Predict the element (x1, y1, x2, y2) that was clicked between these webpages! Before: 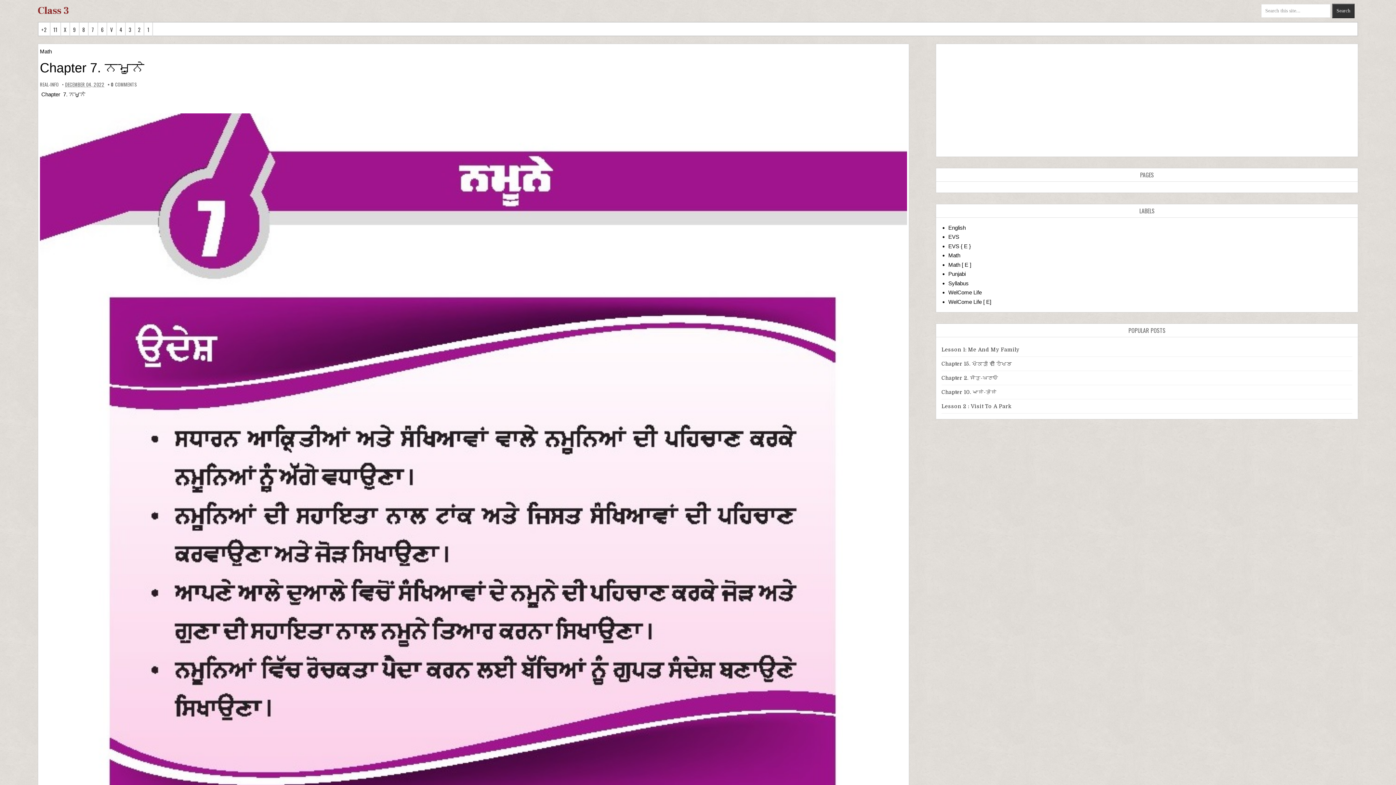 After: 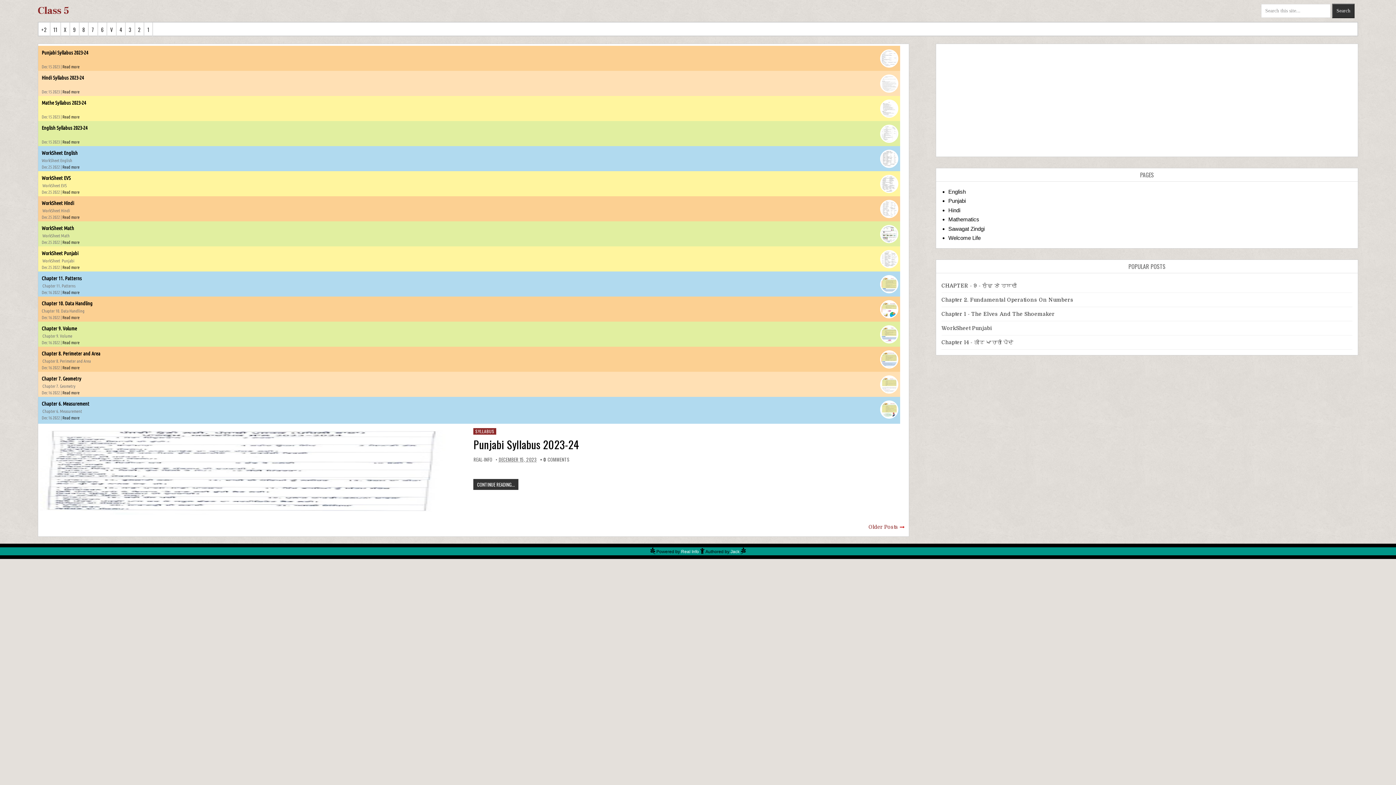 Action: label: V bbox: (107, 22, 116, 37)